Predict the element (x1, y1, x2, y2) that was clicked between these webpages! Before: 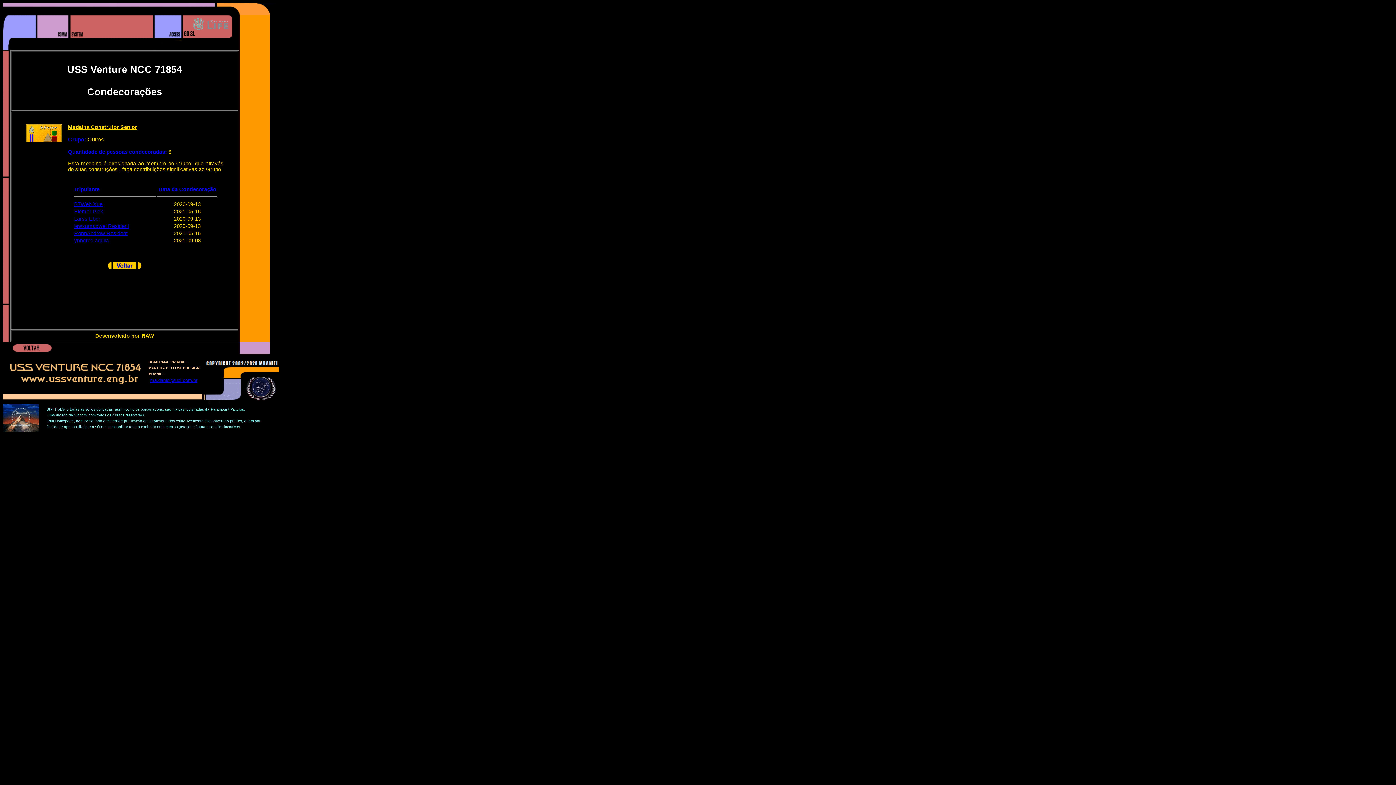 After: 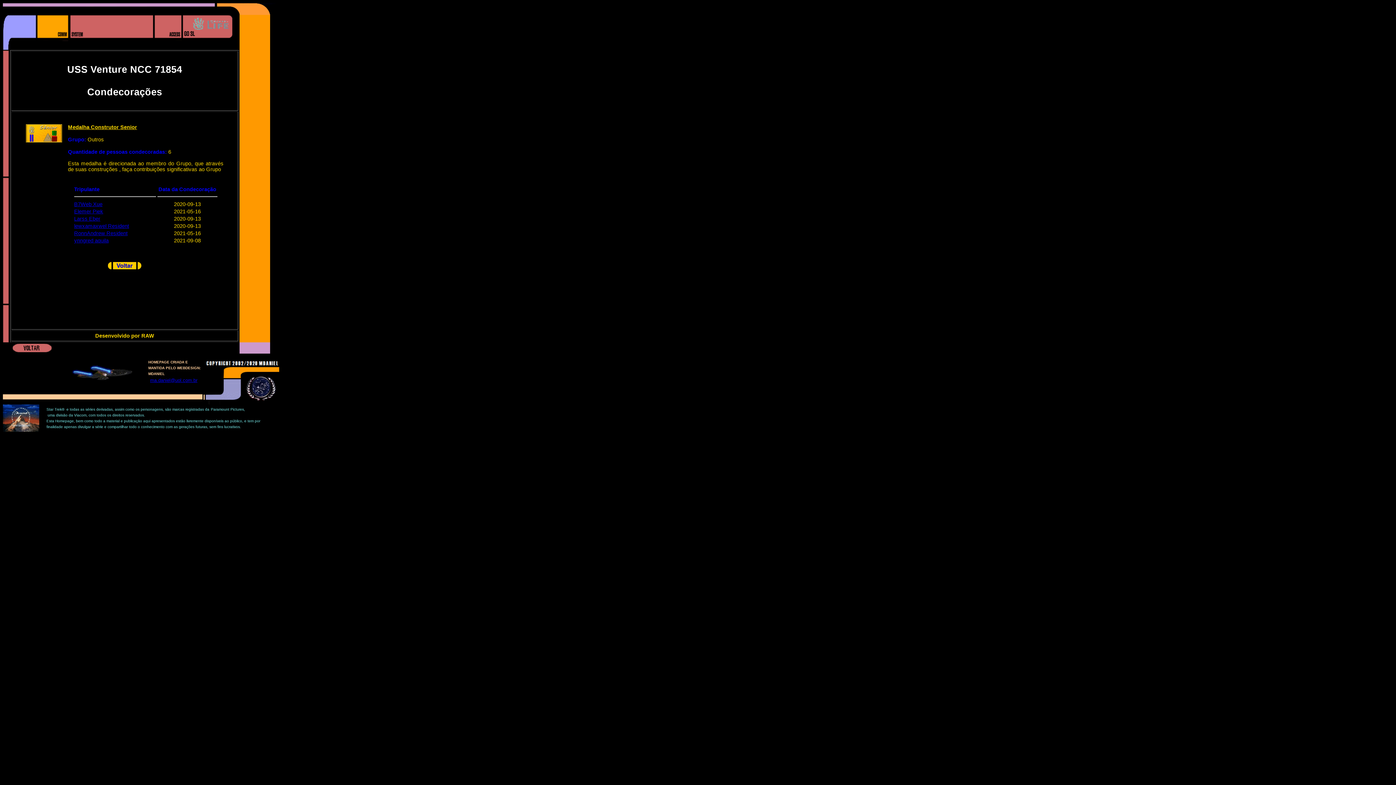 Action: bbox: (182, 45, 232, 51)